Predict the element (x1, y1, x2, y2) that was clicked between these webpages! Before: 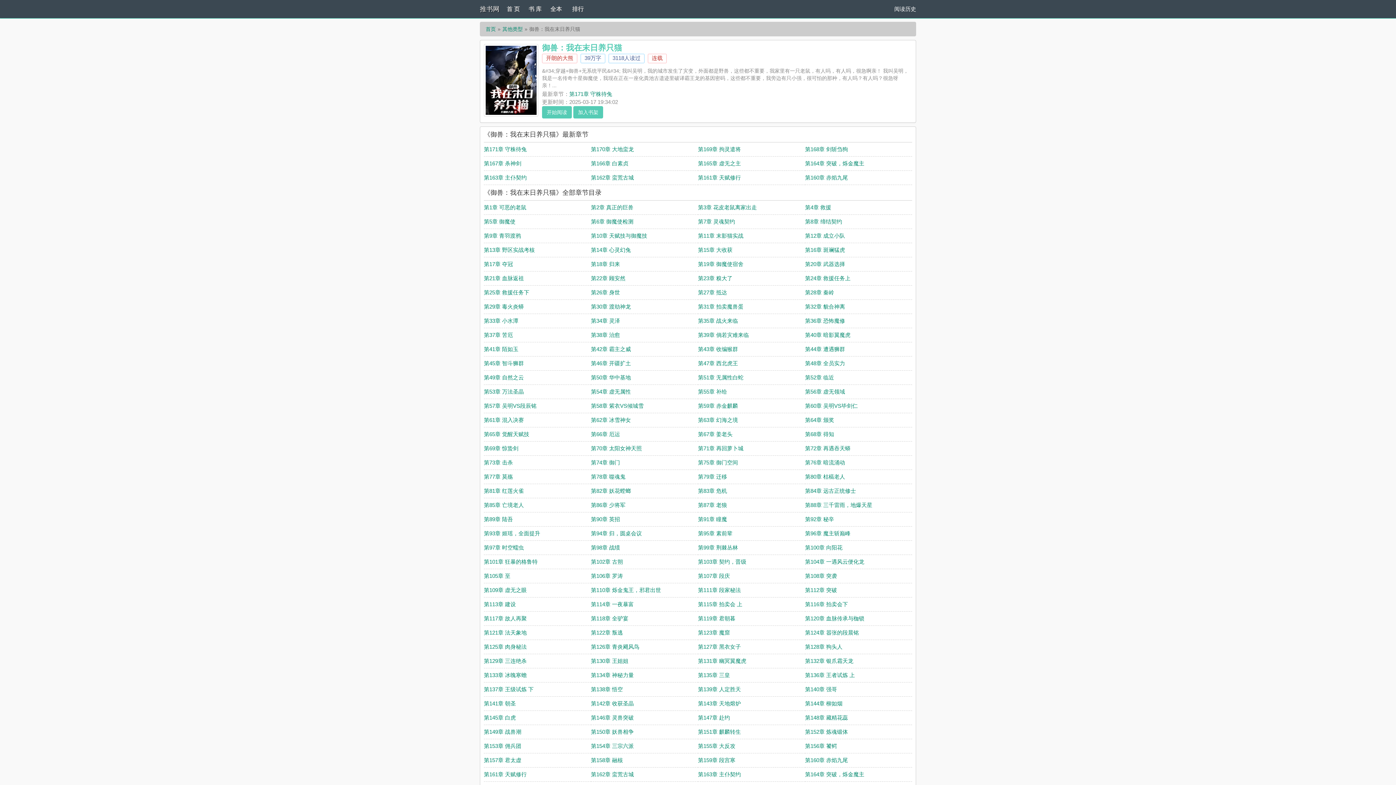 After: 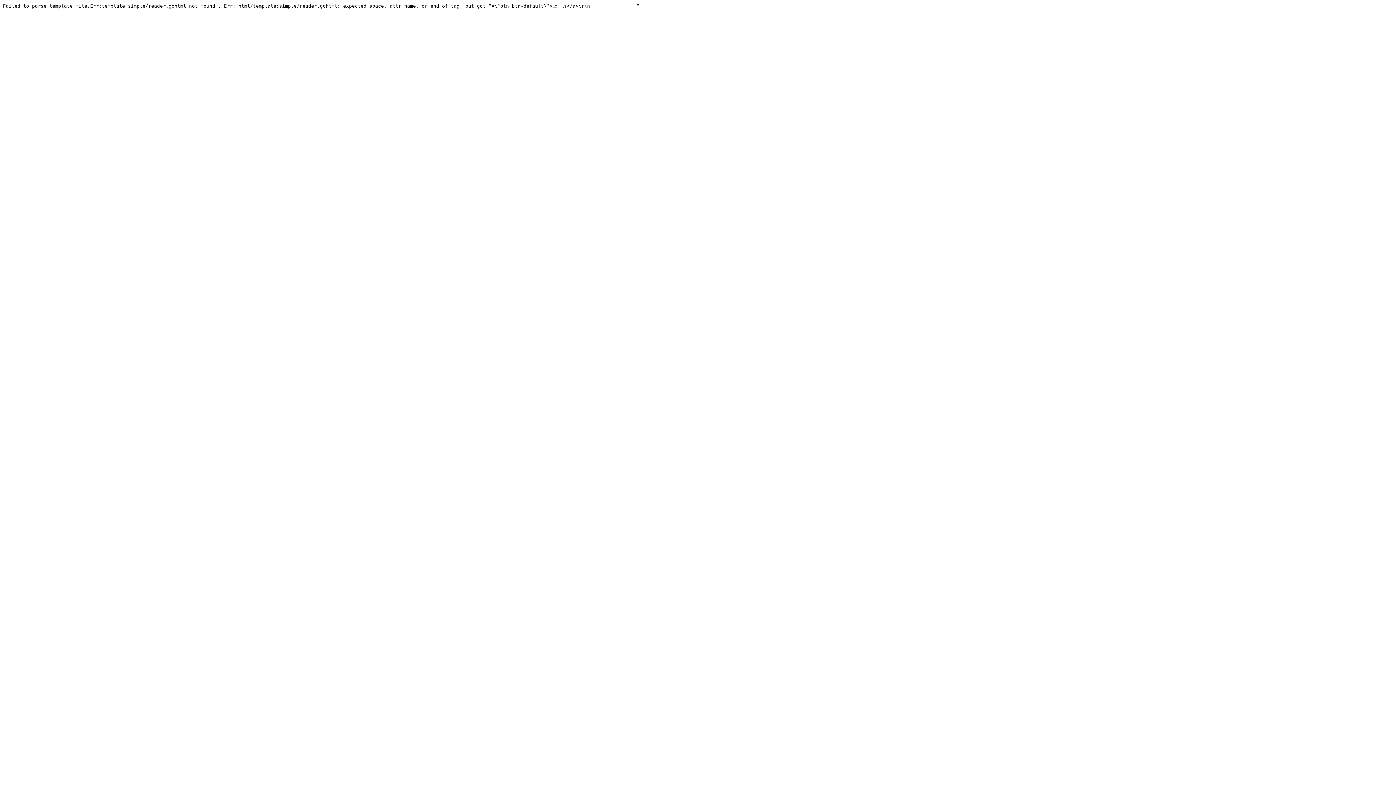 Action: label: 第135章 三皇 bbox: (698, 672, 730, 678)